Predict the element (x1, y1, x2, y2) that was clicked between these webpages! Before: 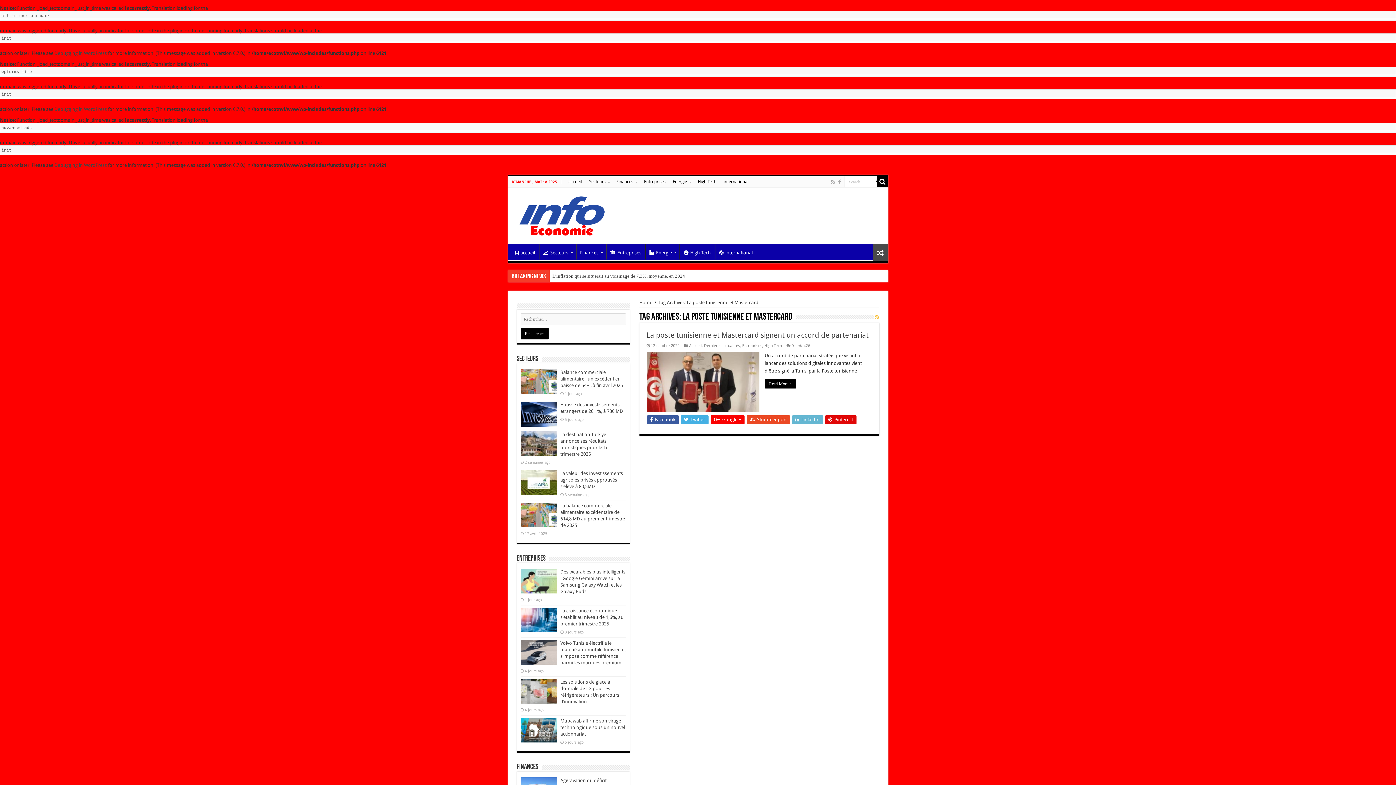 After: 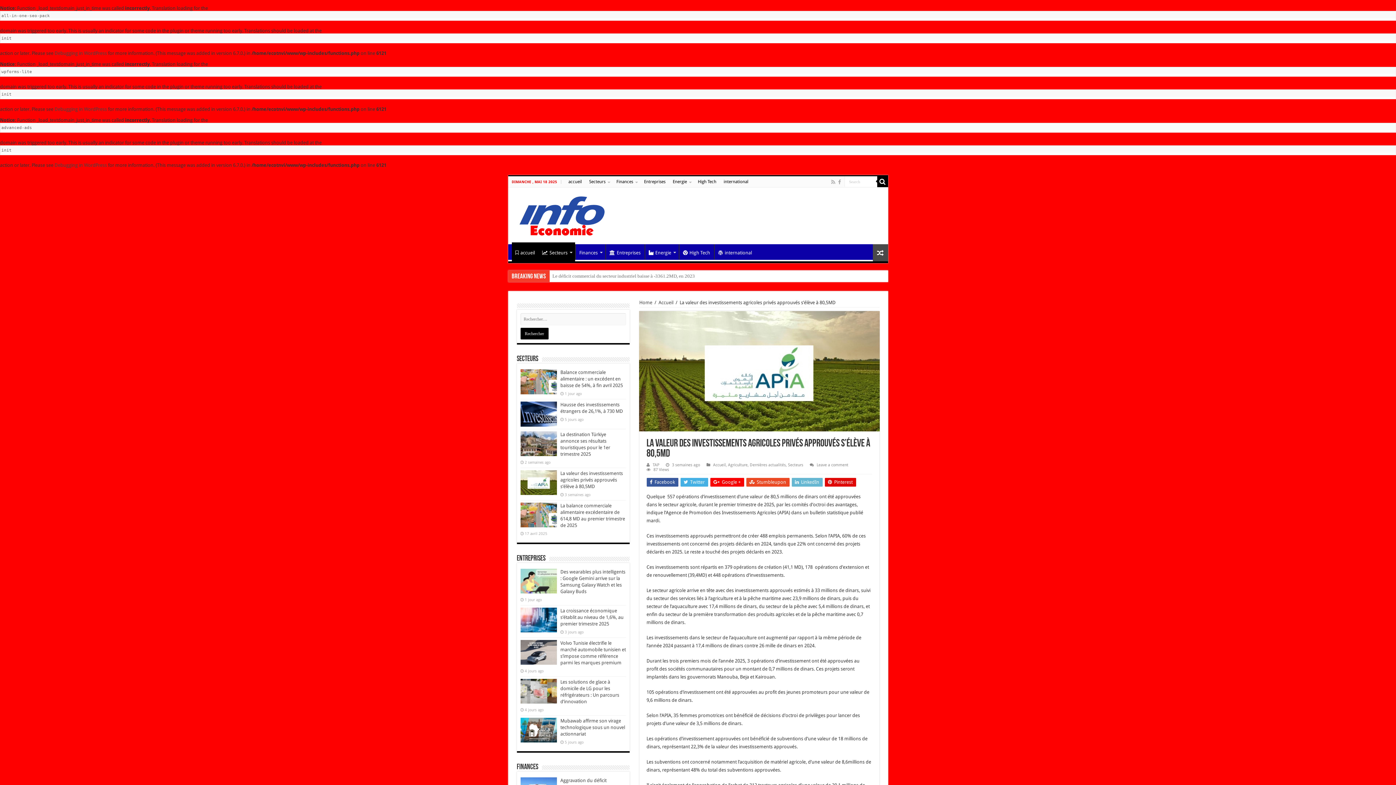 Action: bbox: (520, 470, 556, 495)